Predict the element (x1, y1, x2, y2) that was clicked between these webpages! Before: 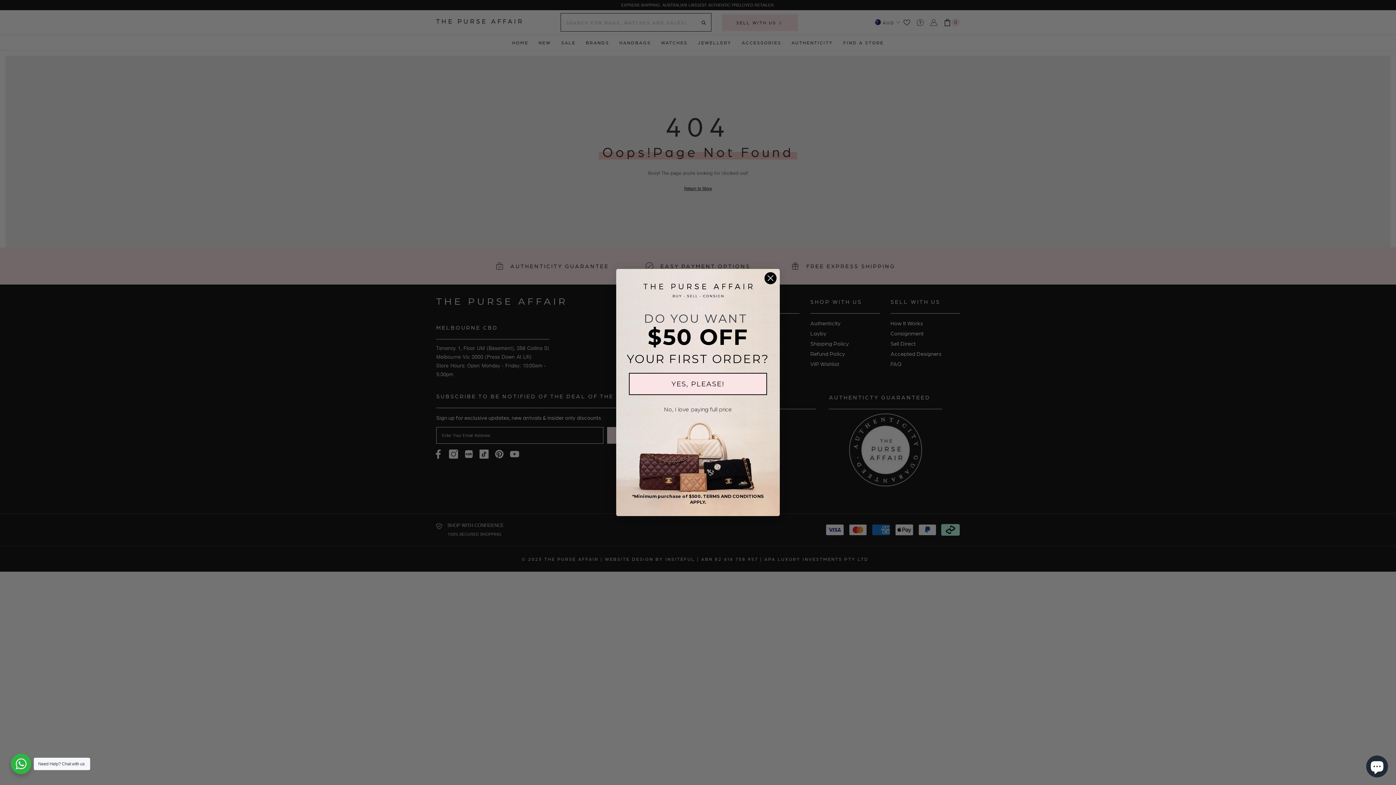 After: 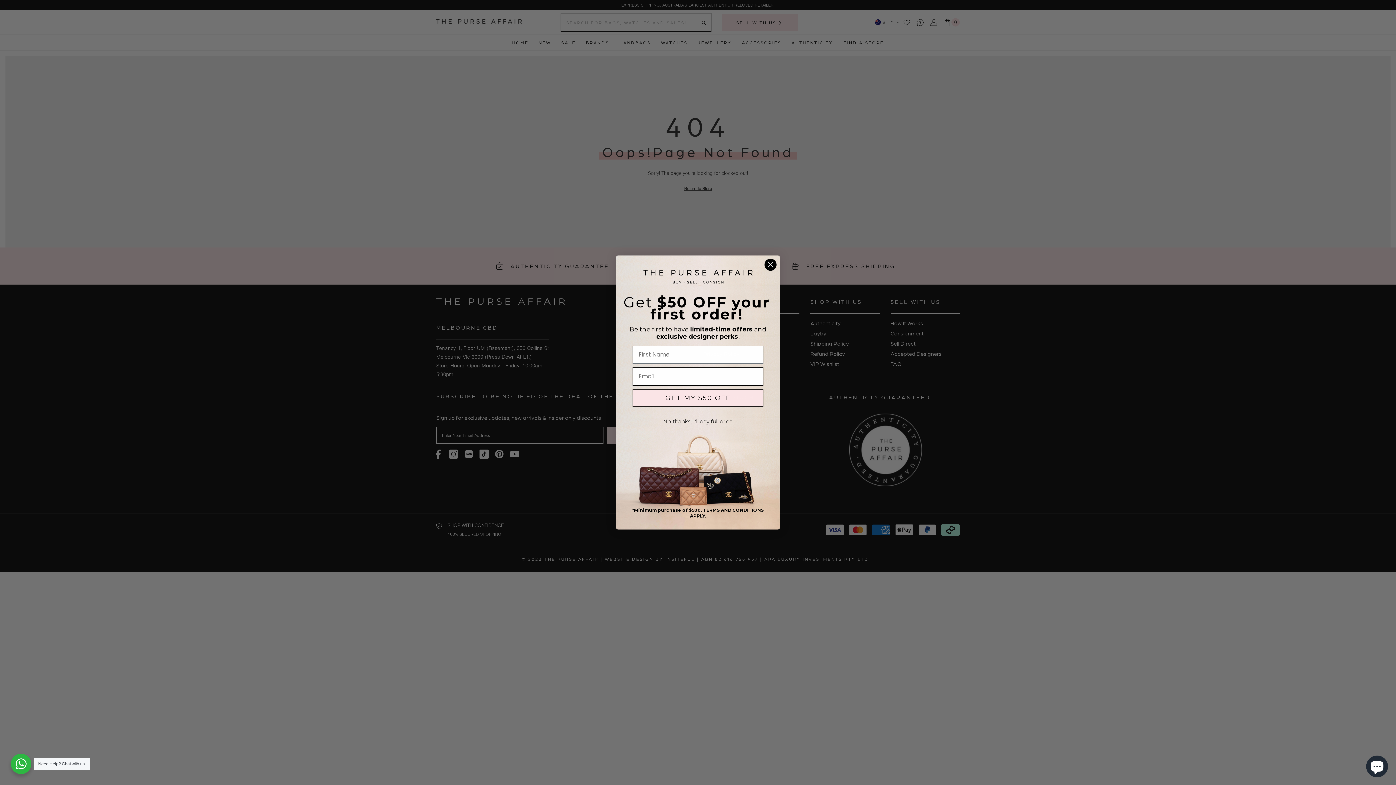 Action: label: YES, PLEASE! bbox: (629, 372, 767, 395)